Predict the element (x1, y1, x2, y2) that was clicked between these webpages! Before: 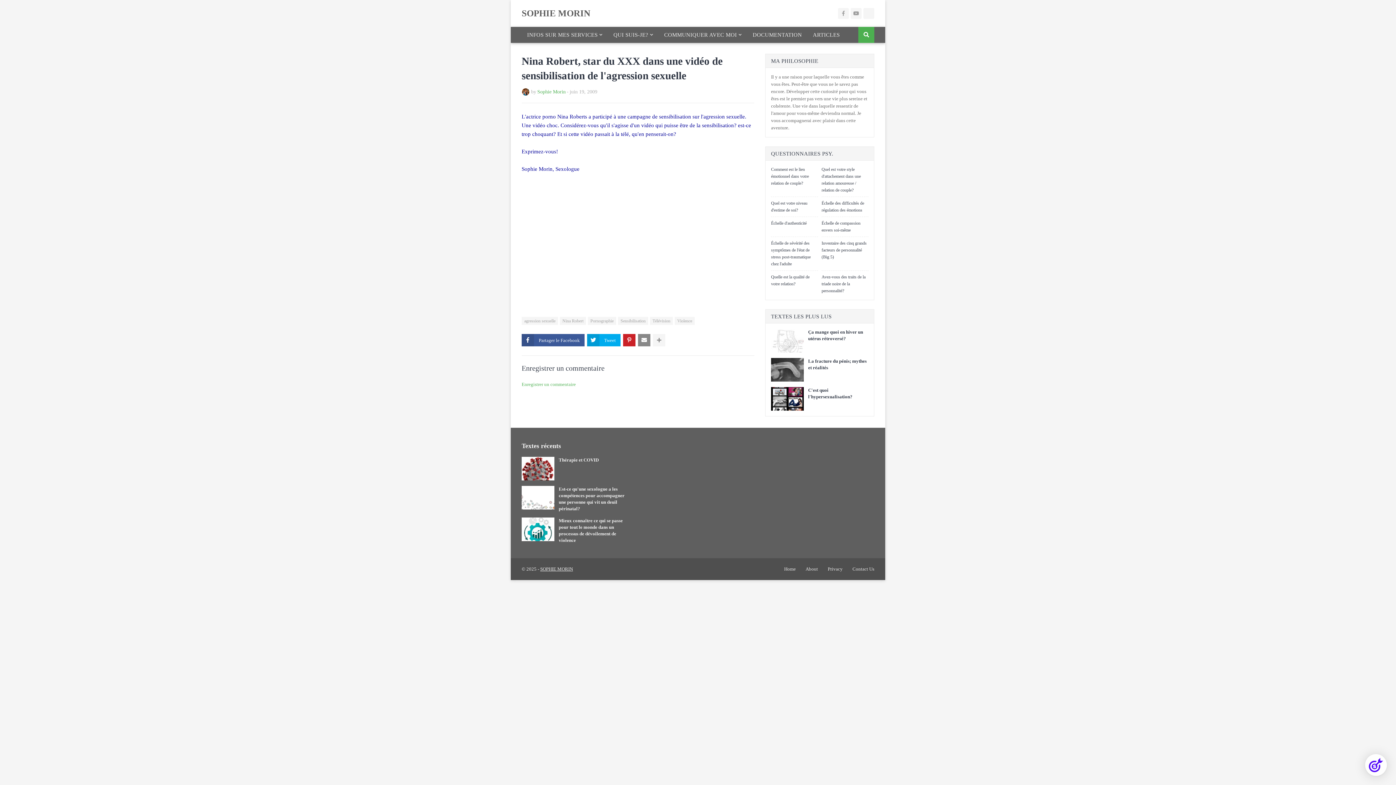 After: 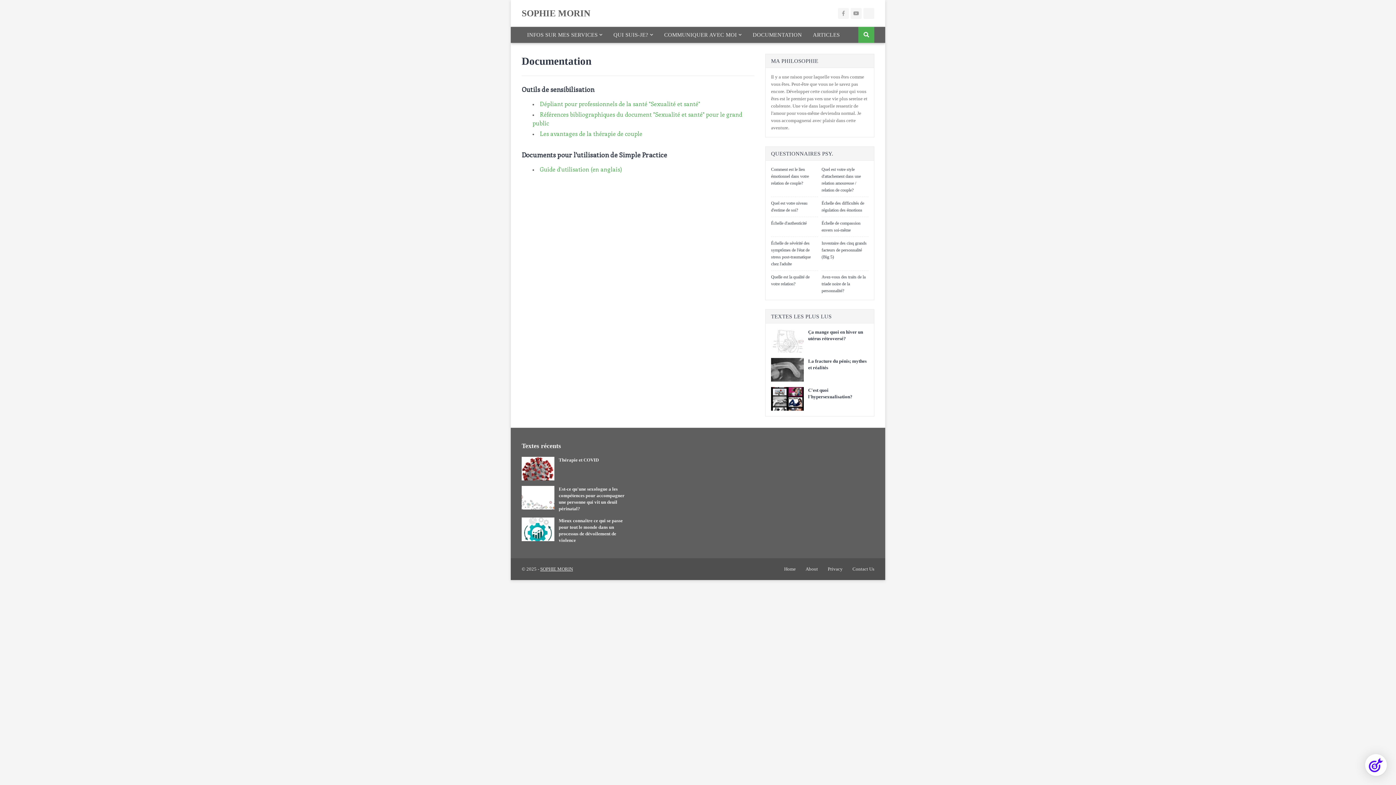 Action: bbox: (747, 26, 807, 42) label: DOCUMENTATION